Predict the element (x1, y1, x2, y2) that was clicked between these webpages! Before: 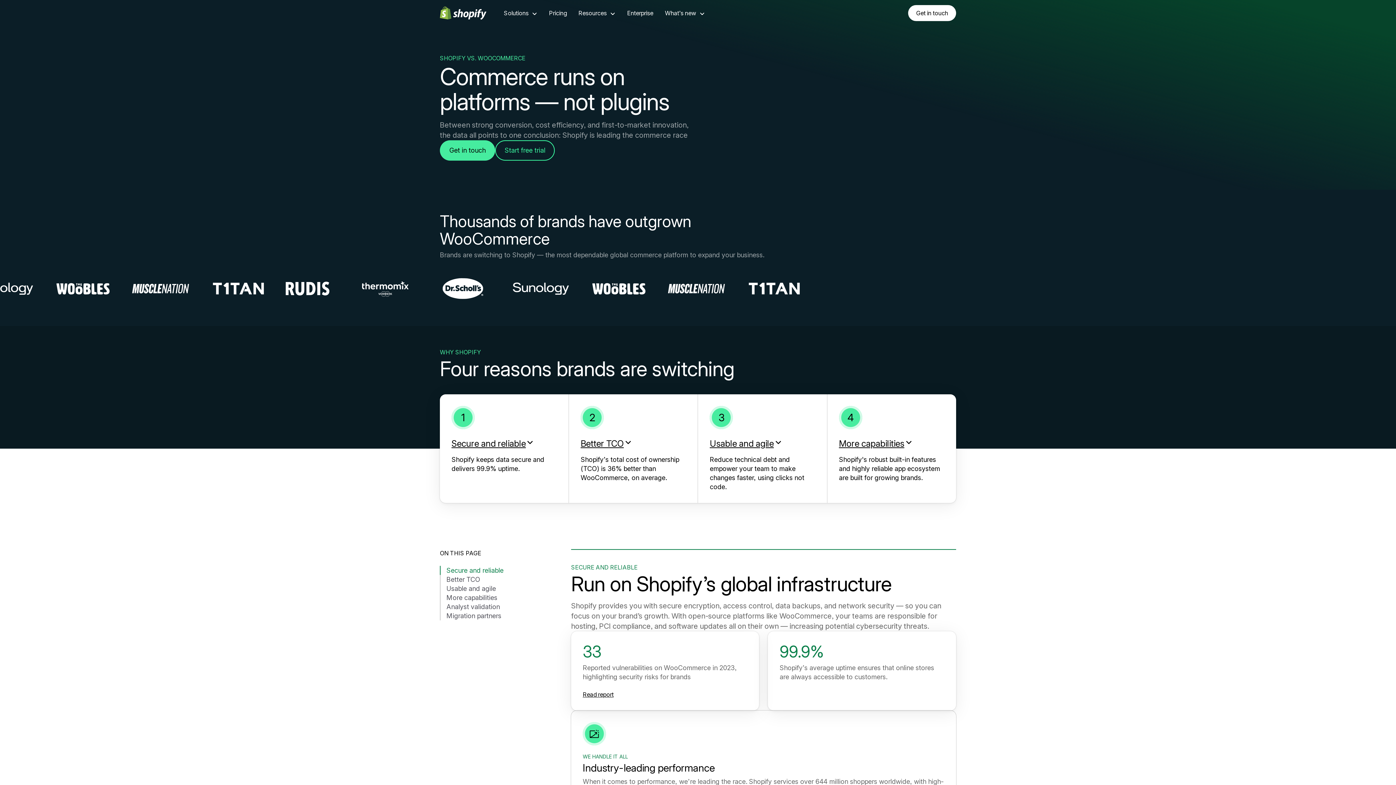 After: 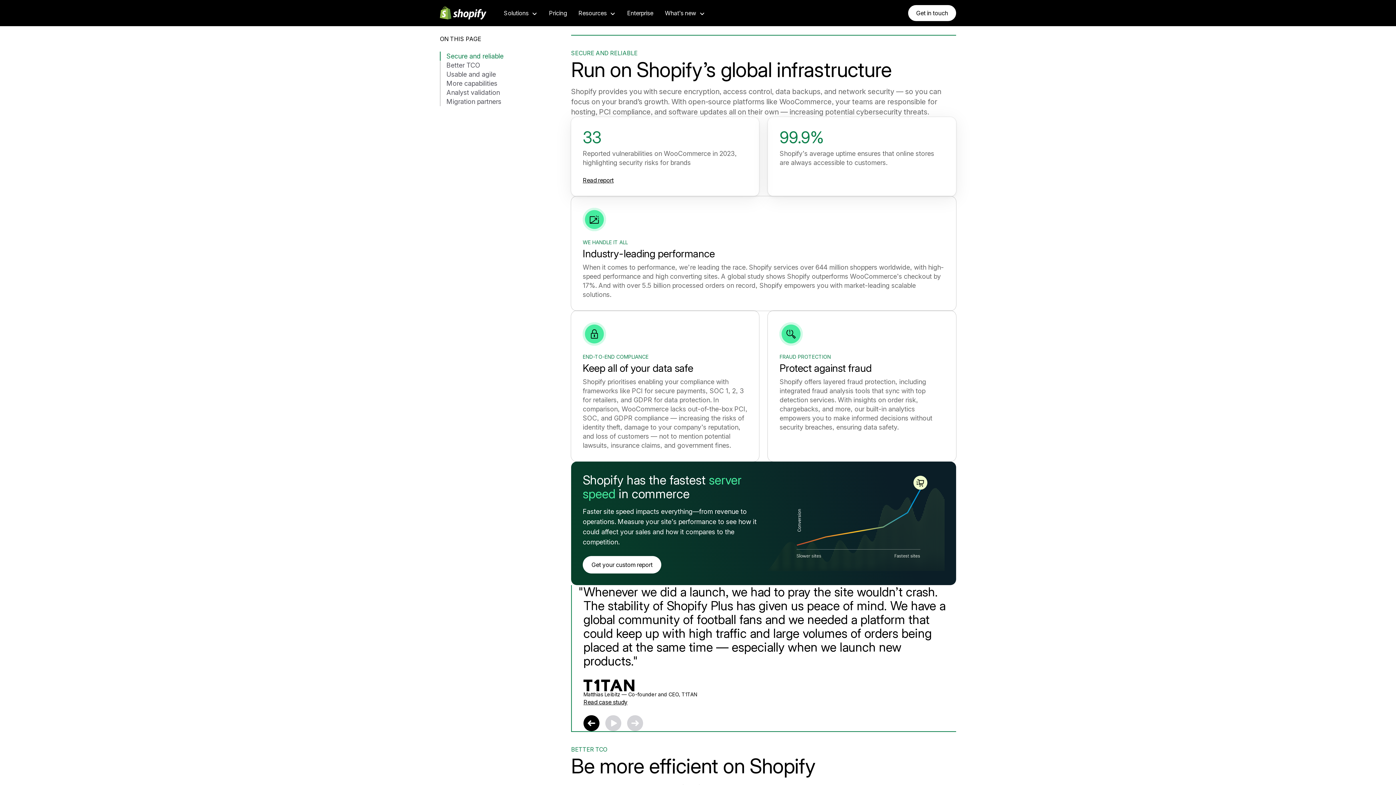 Action: bbox: (440, 566, 503, 575) label: Secure and reliable